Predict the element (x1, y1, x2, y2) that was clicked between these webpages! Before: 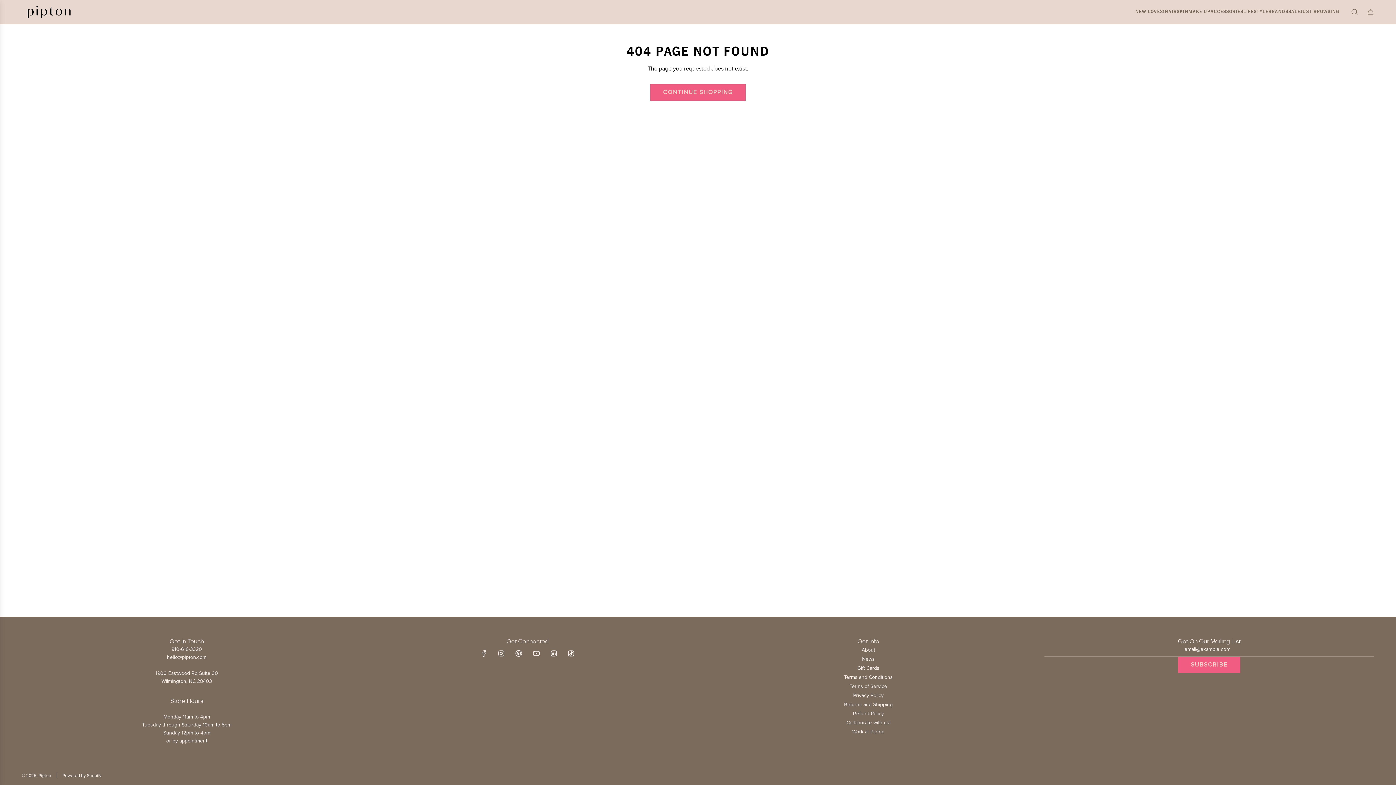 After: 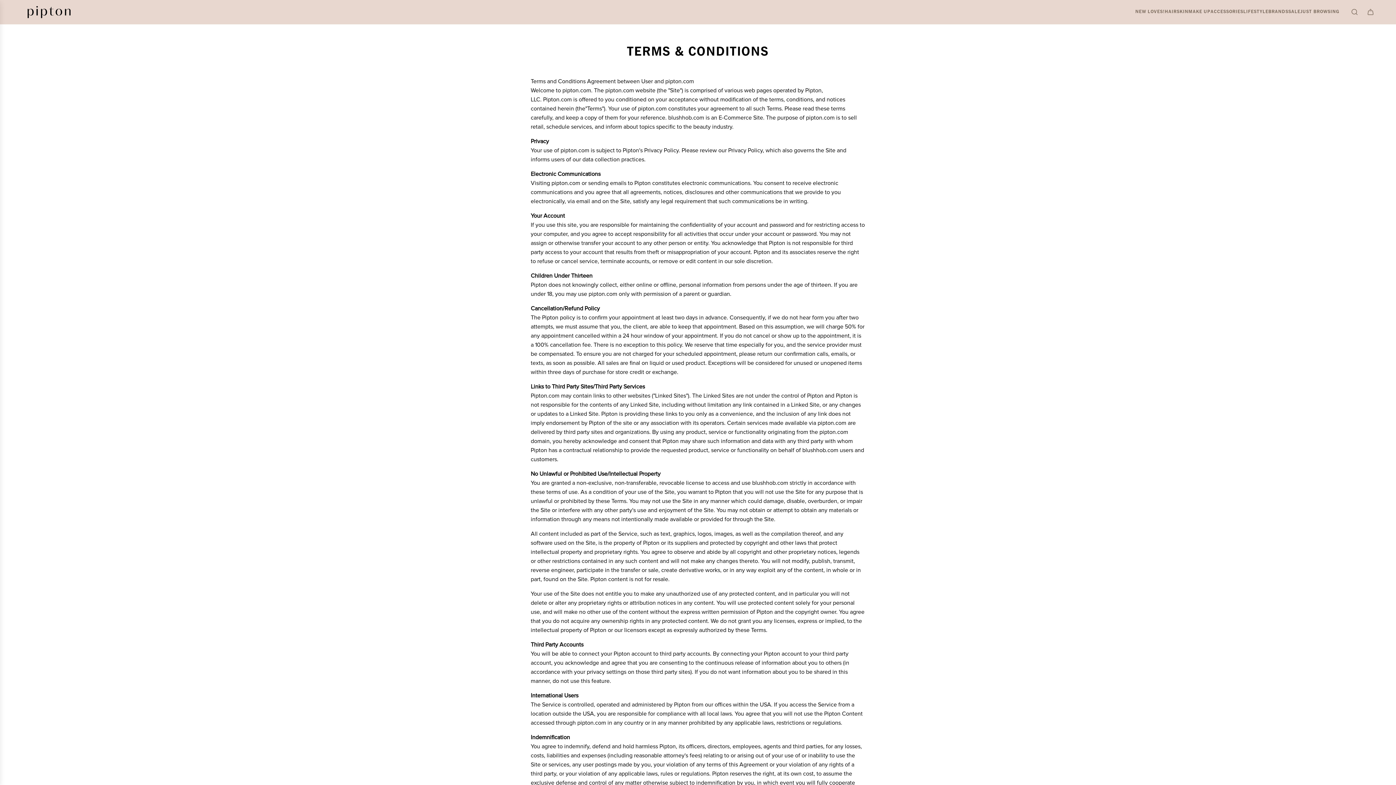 Action: bbox: (844, 674, 893, 680) label: Terms and Conditions